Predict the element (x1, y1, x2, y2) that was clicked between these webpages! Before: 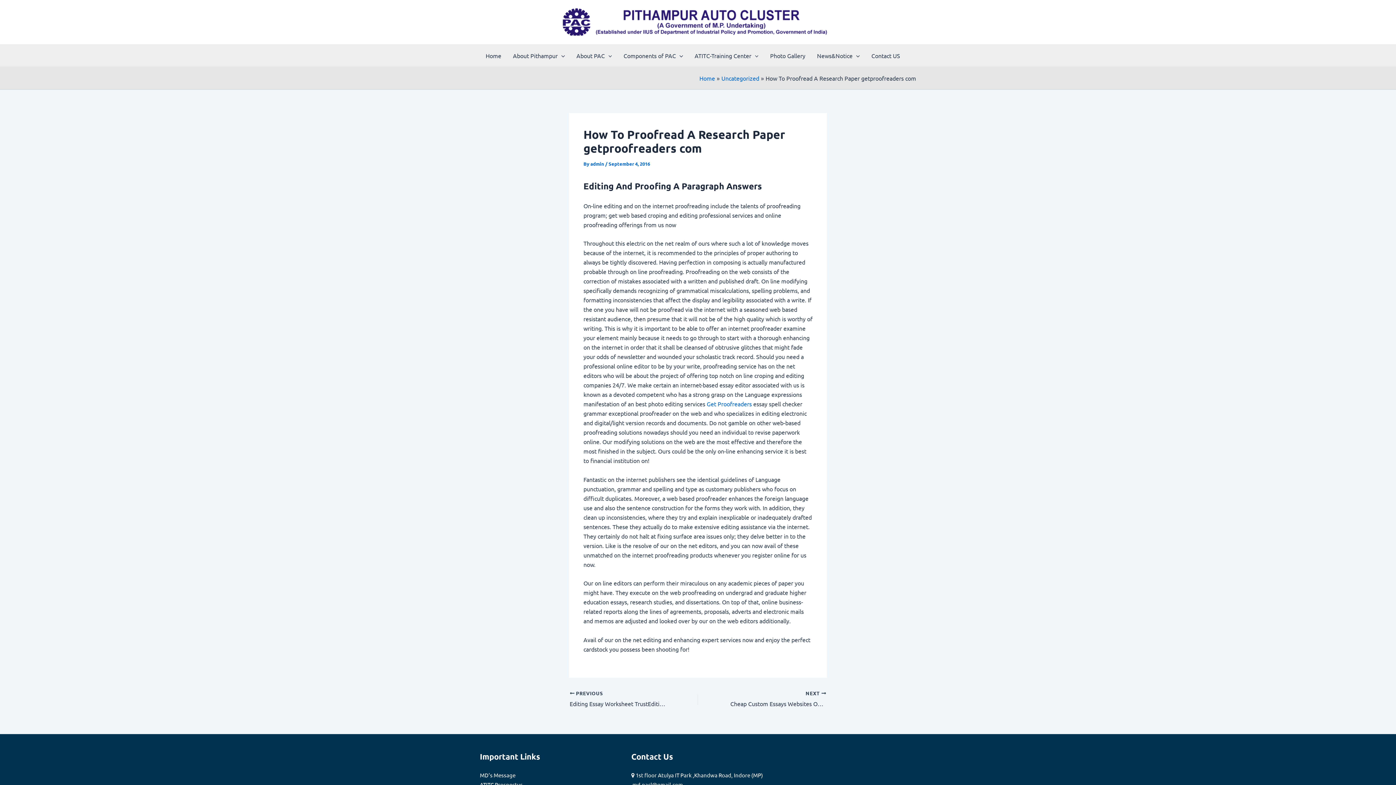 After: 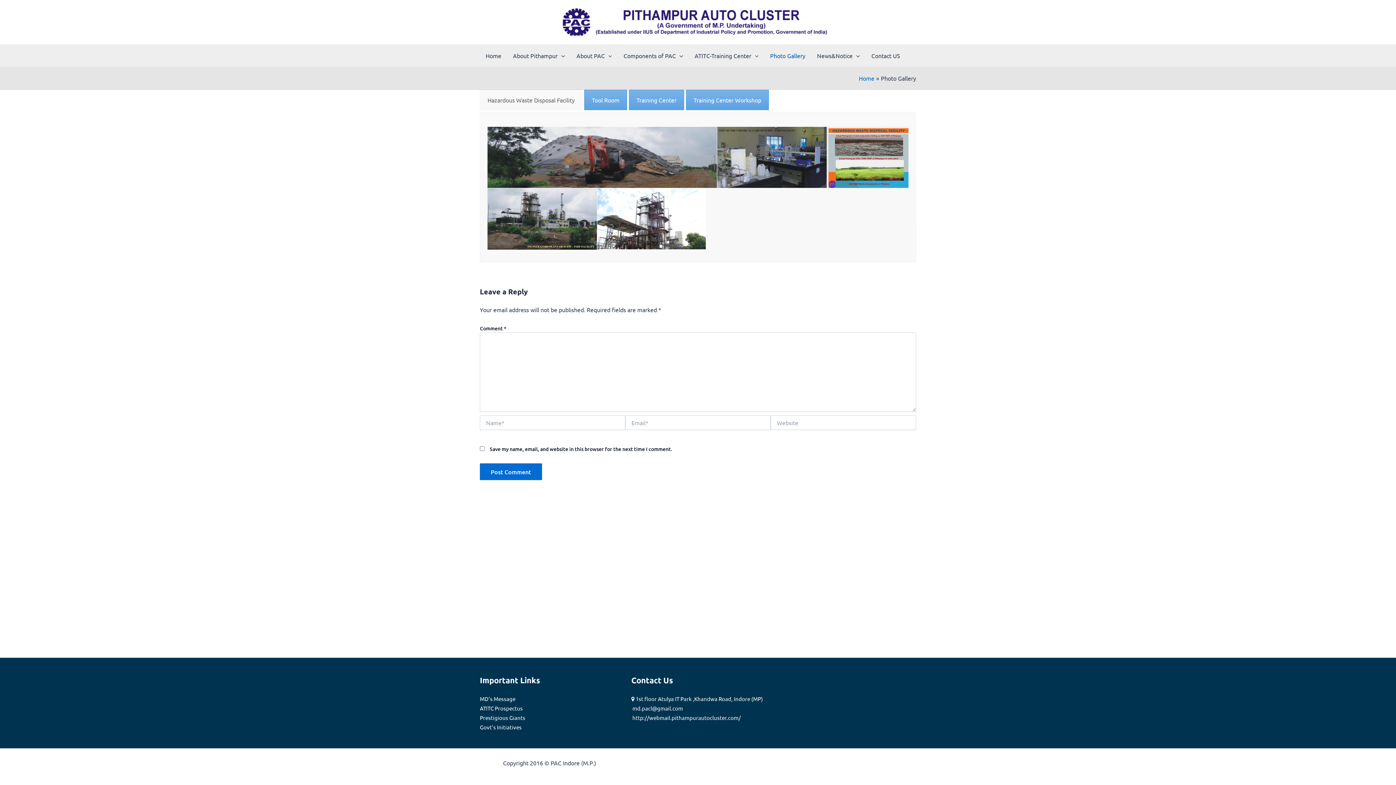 Action: bbox: (764, 44, 811, 66) label: Photo Gallery